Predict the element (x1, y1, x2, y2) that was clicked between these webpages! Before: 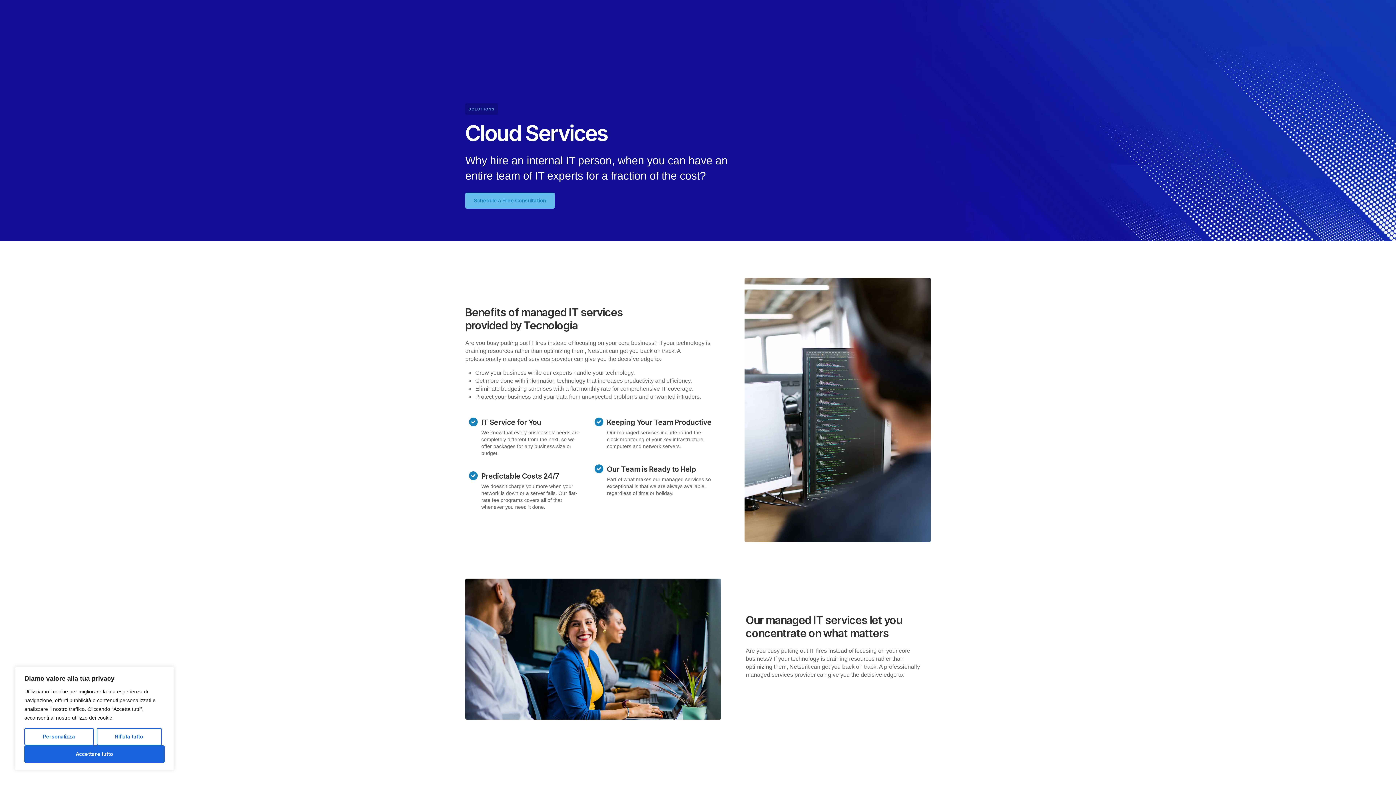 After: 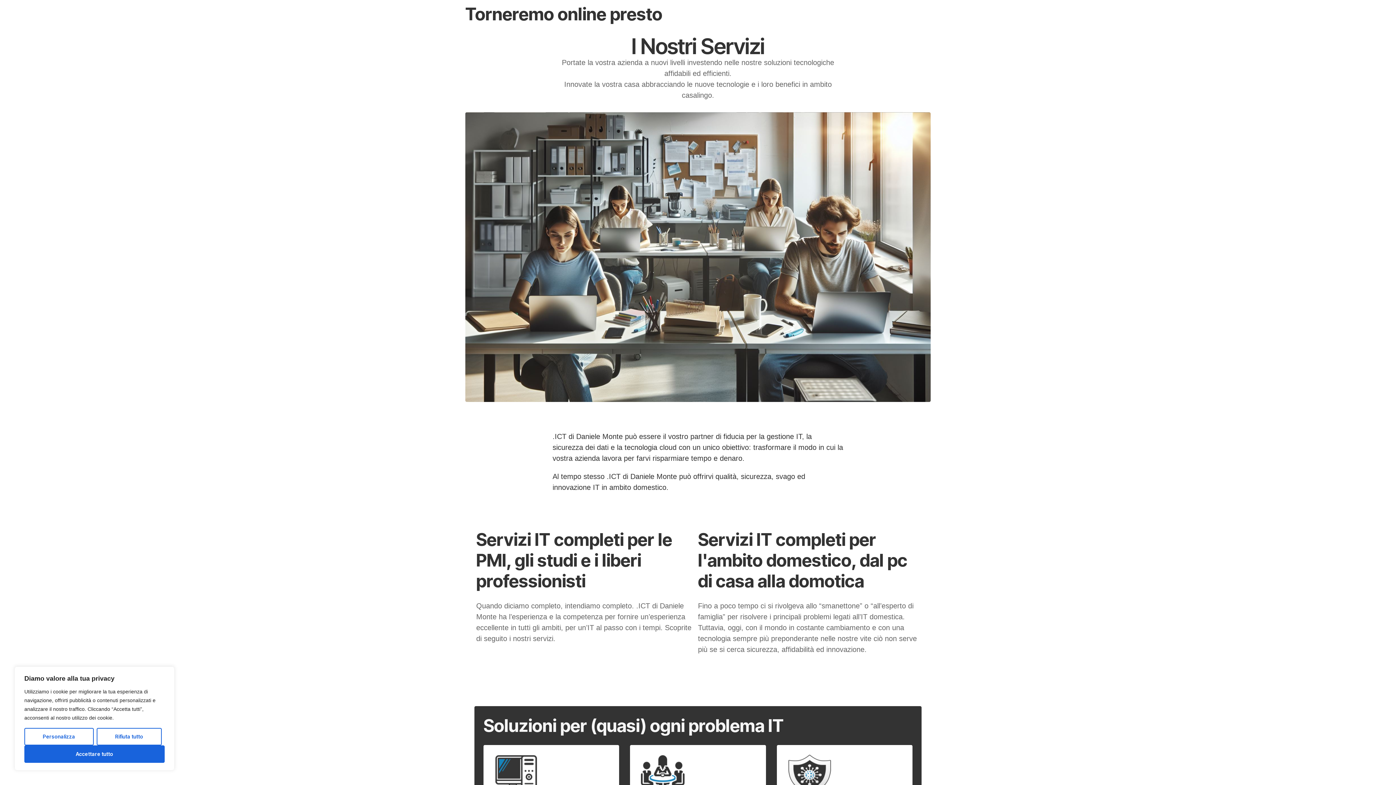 Action: bbox: (468, 106, 494, 111) label: SOLUTIONS